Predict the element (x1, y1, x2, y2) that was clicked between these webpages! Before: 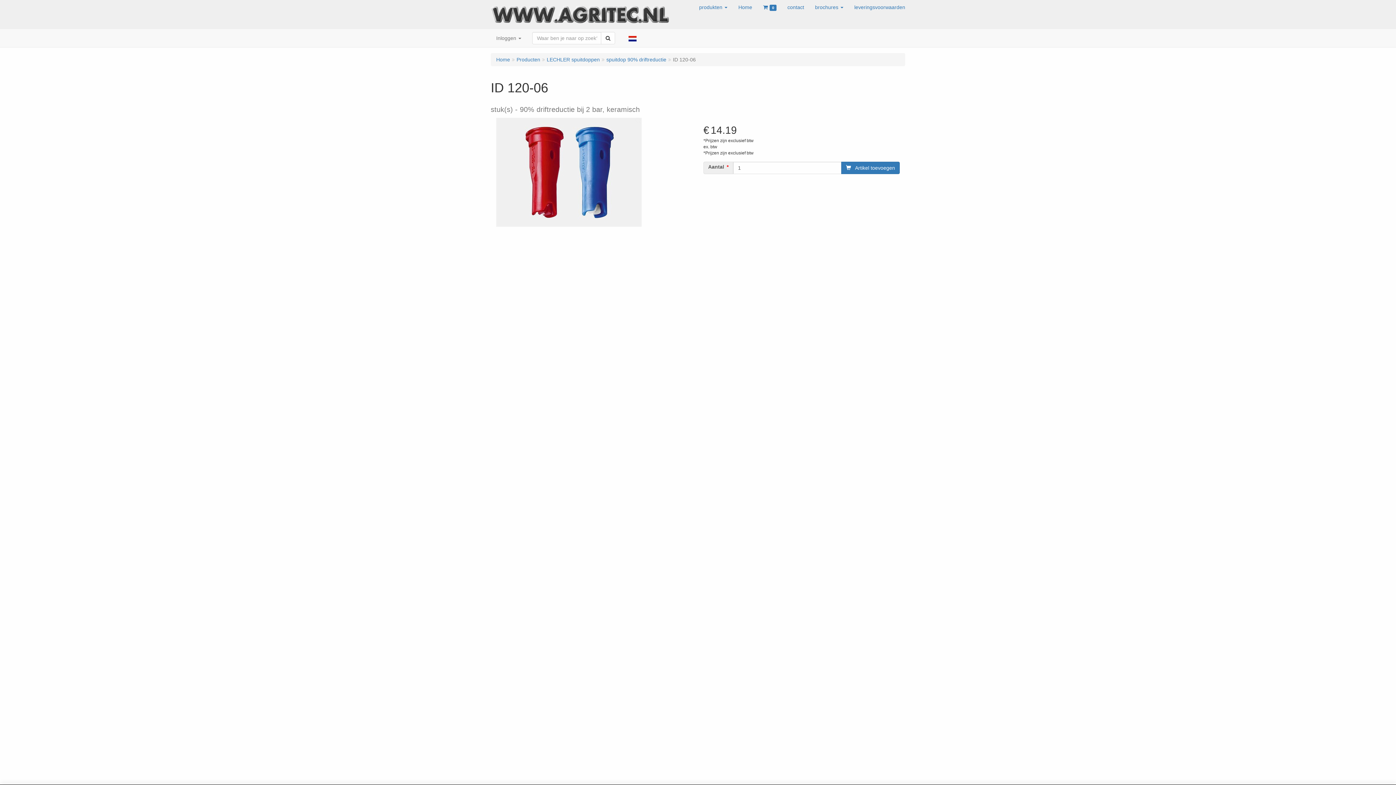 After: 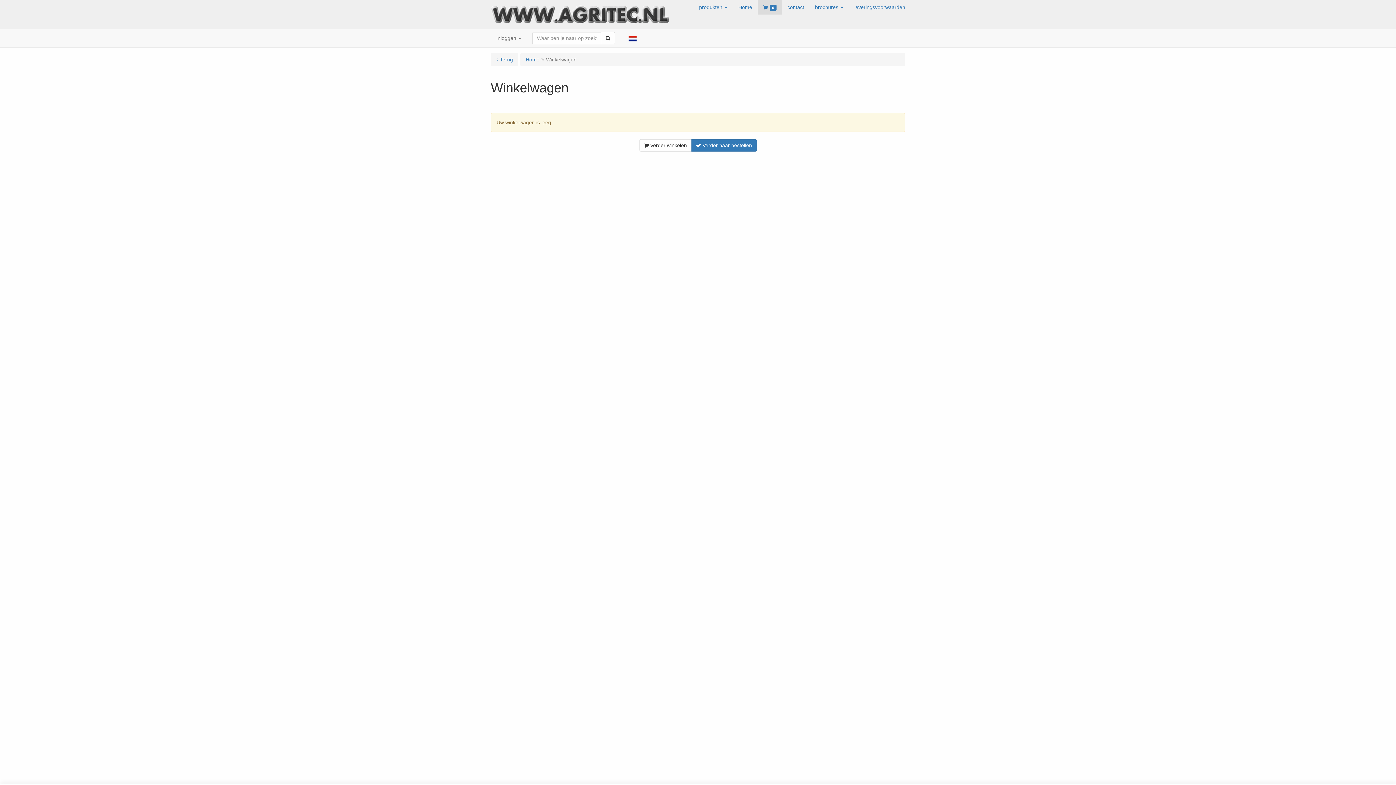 Action: label: 0 bbox: (757, 0, 782, 14)